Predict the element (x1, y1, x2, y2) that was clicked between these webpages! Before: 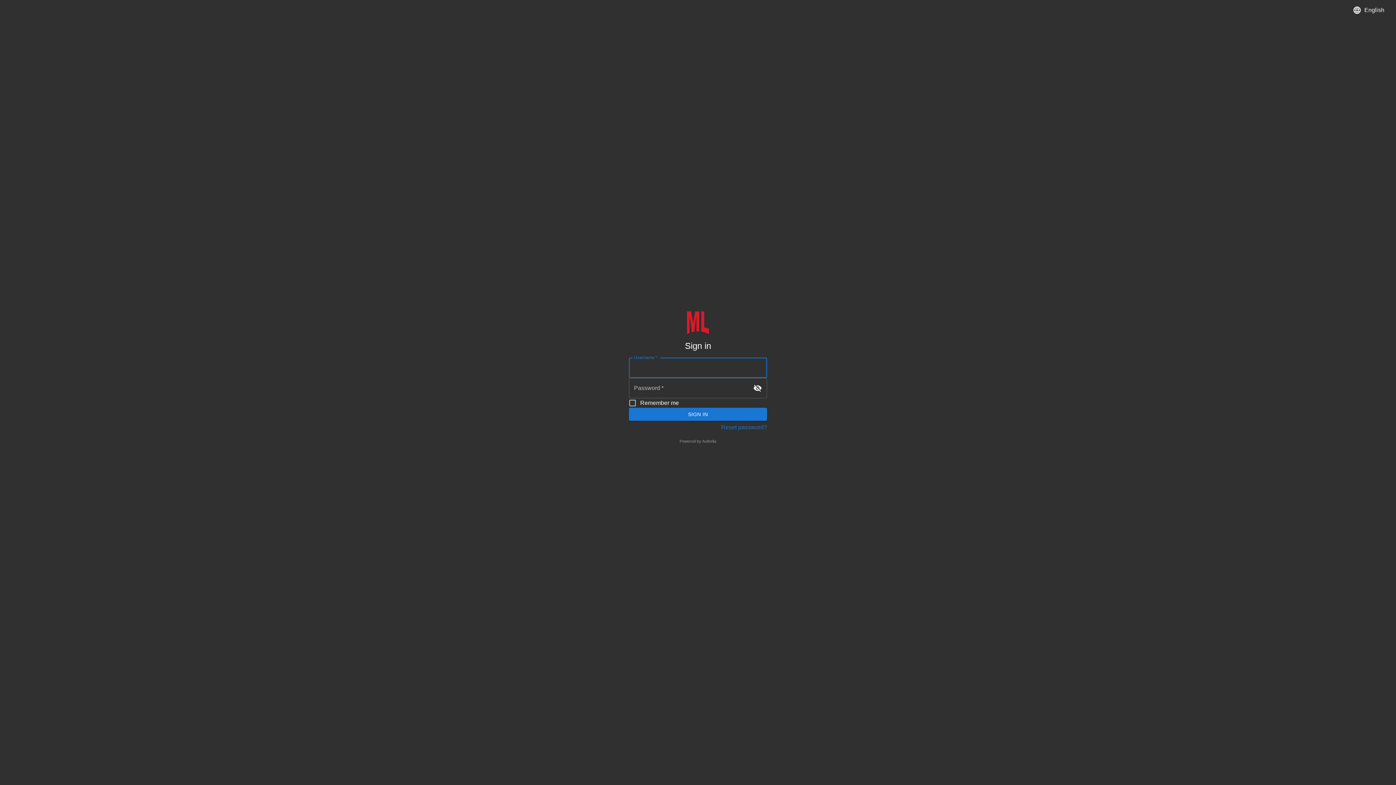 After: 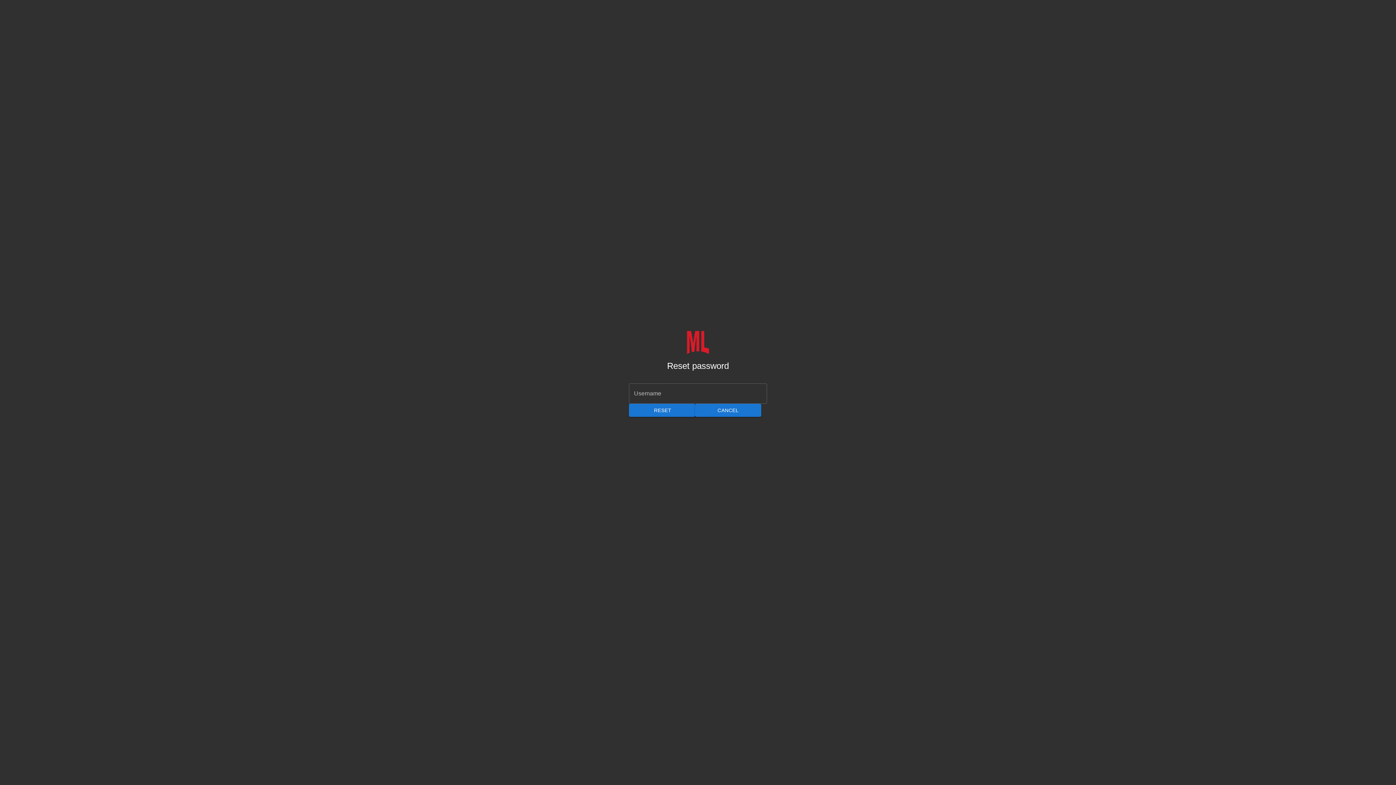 Action: bbox: (721, 418, 767, 436) label: Reset password?